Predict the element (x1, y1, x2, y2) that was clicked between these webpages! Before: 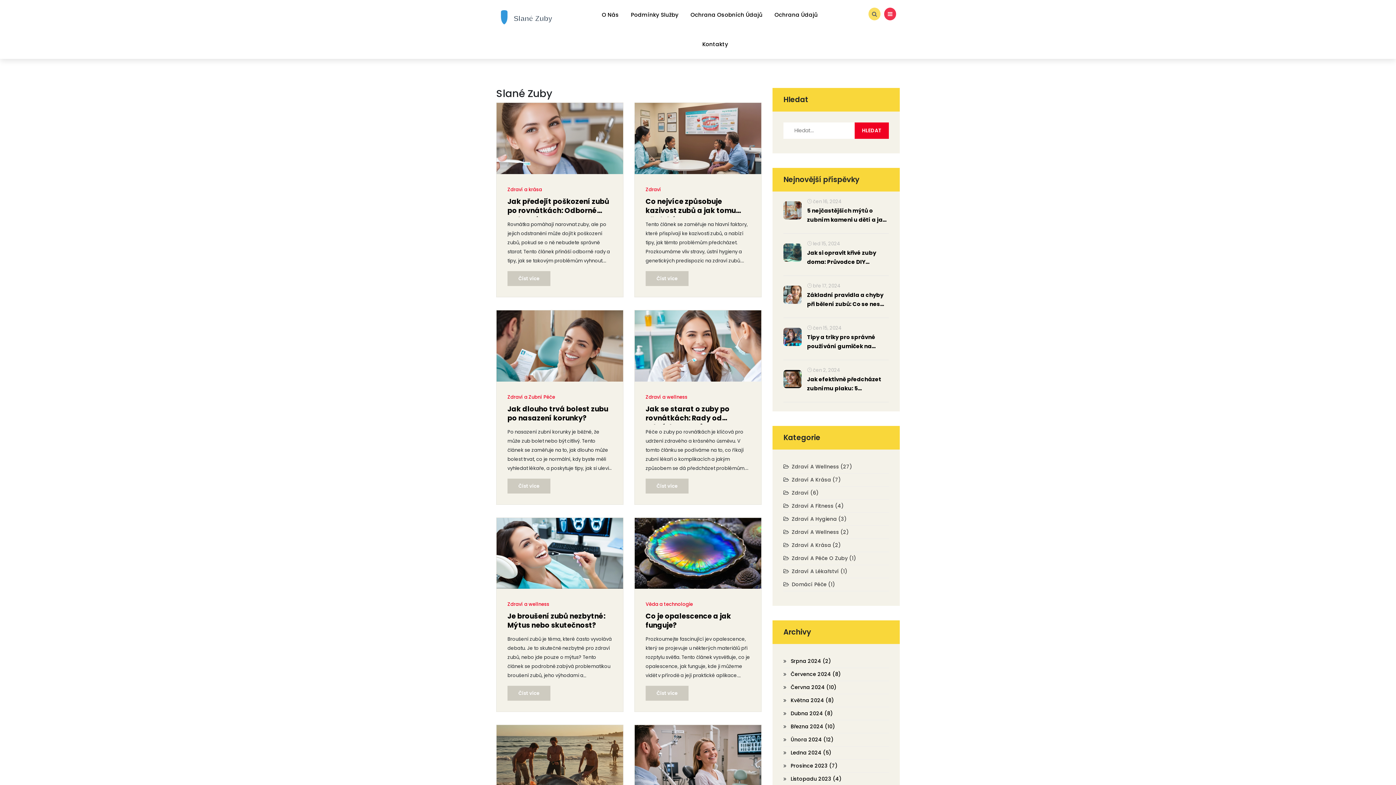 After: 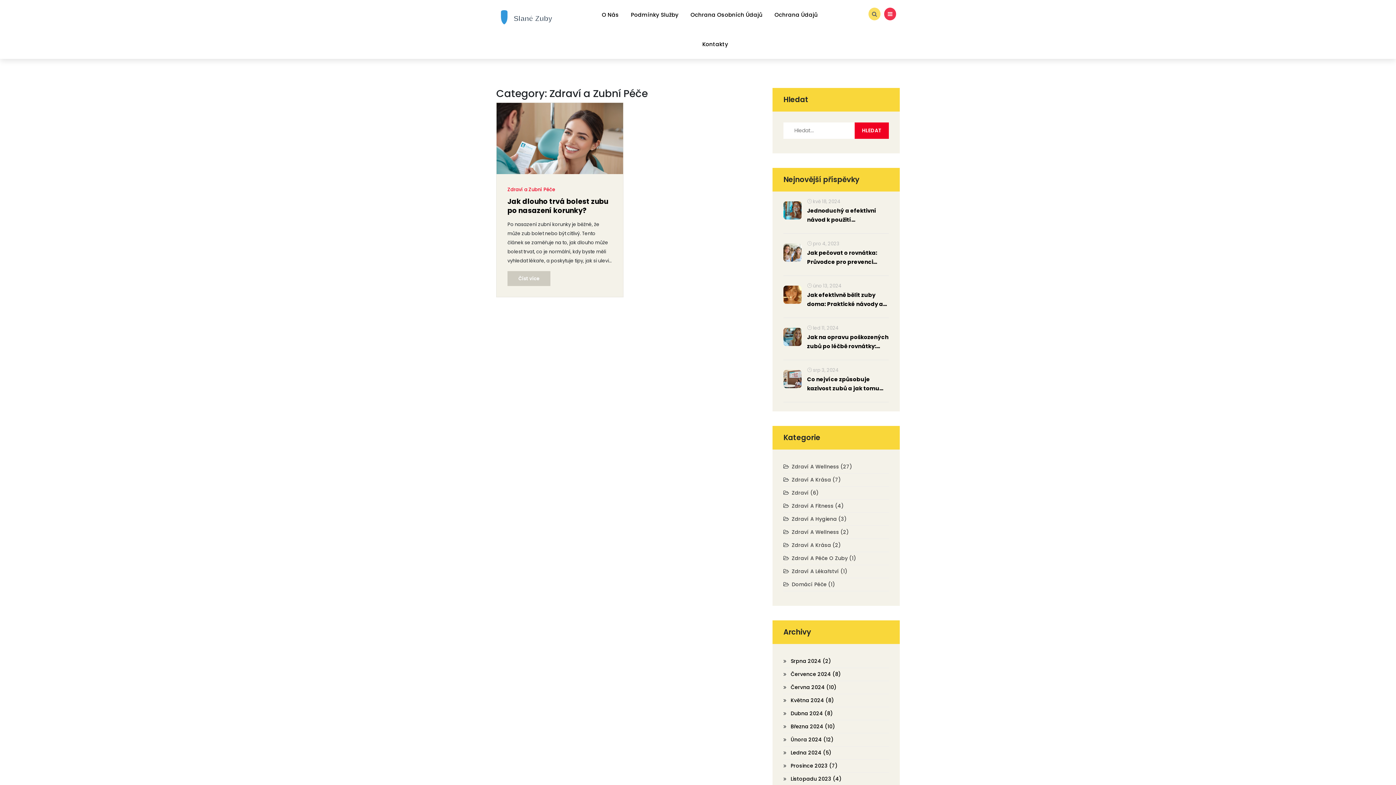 Action: bbox: (507, 393, 555, 400) label: Zdraví a Zubní Péče